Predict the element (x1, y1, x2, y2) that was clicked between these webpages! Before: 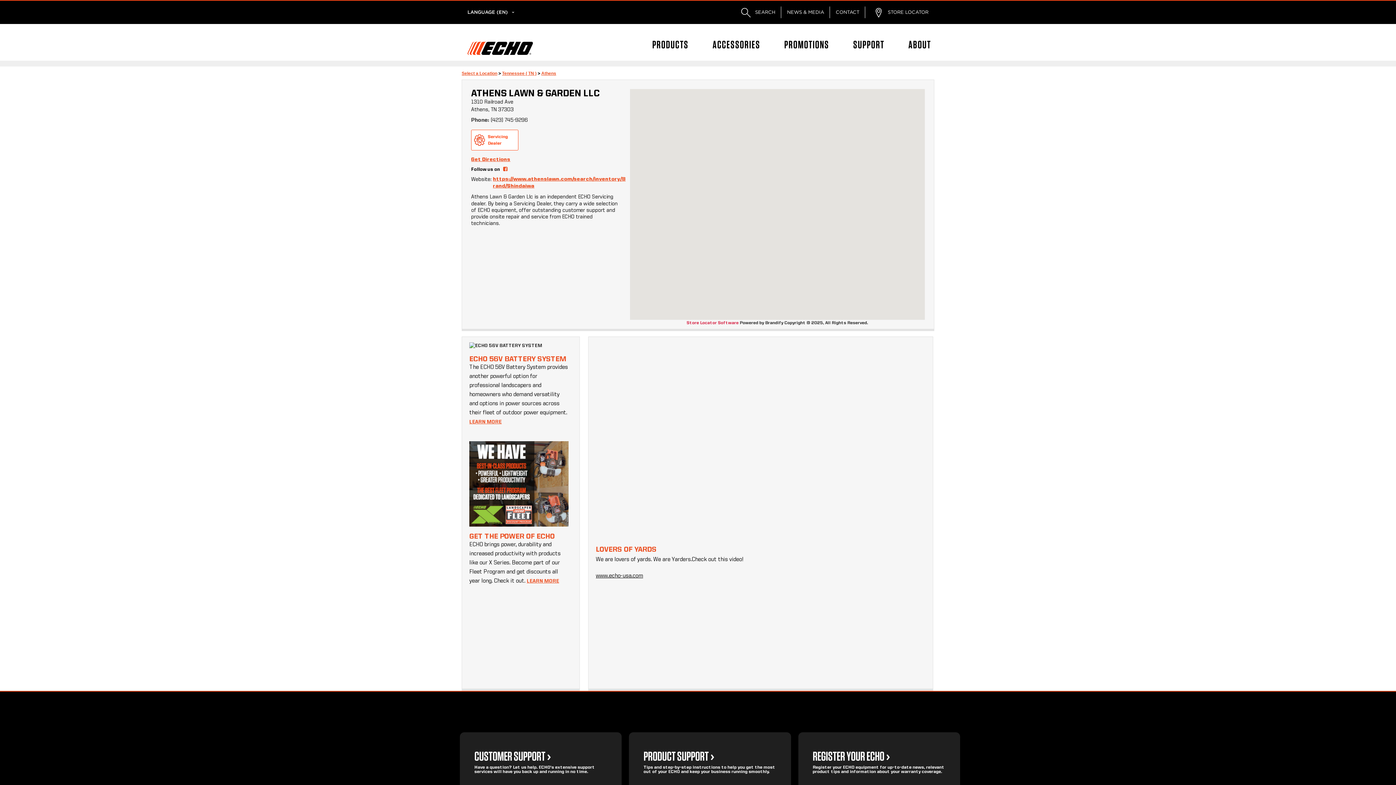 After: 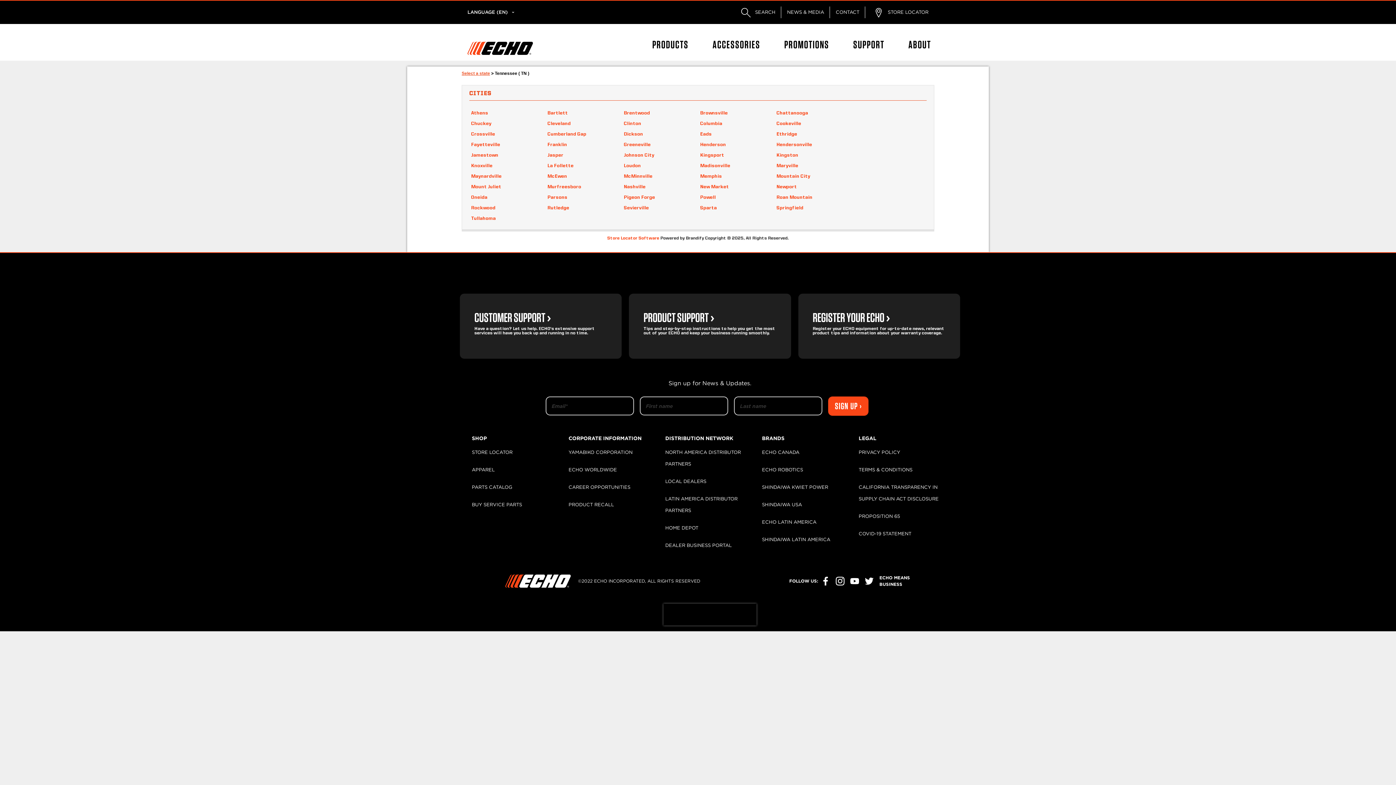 Action: bbox: (502, 70, 536, 76) label: Tennessee ( TN )